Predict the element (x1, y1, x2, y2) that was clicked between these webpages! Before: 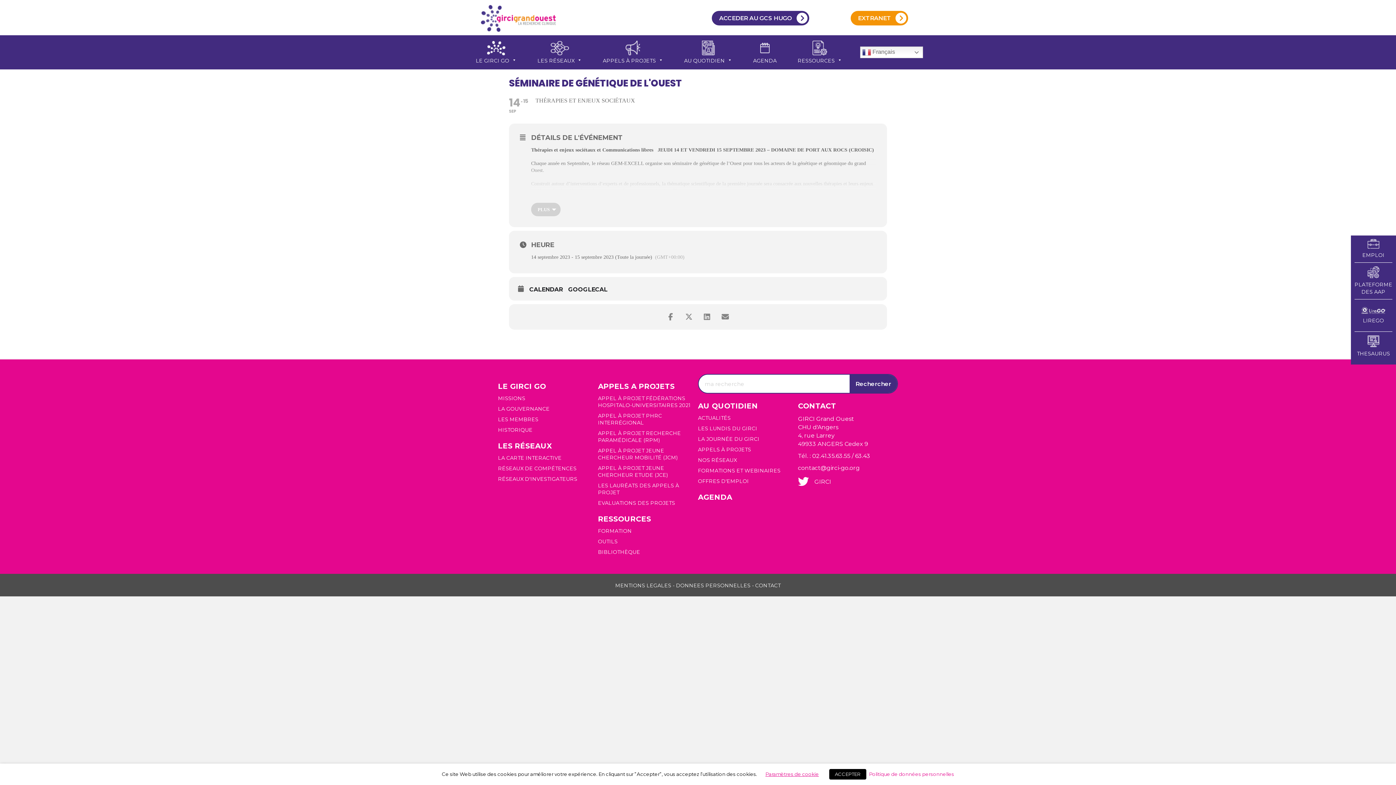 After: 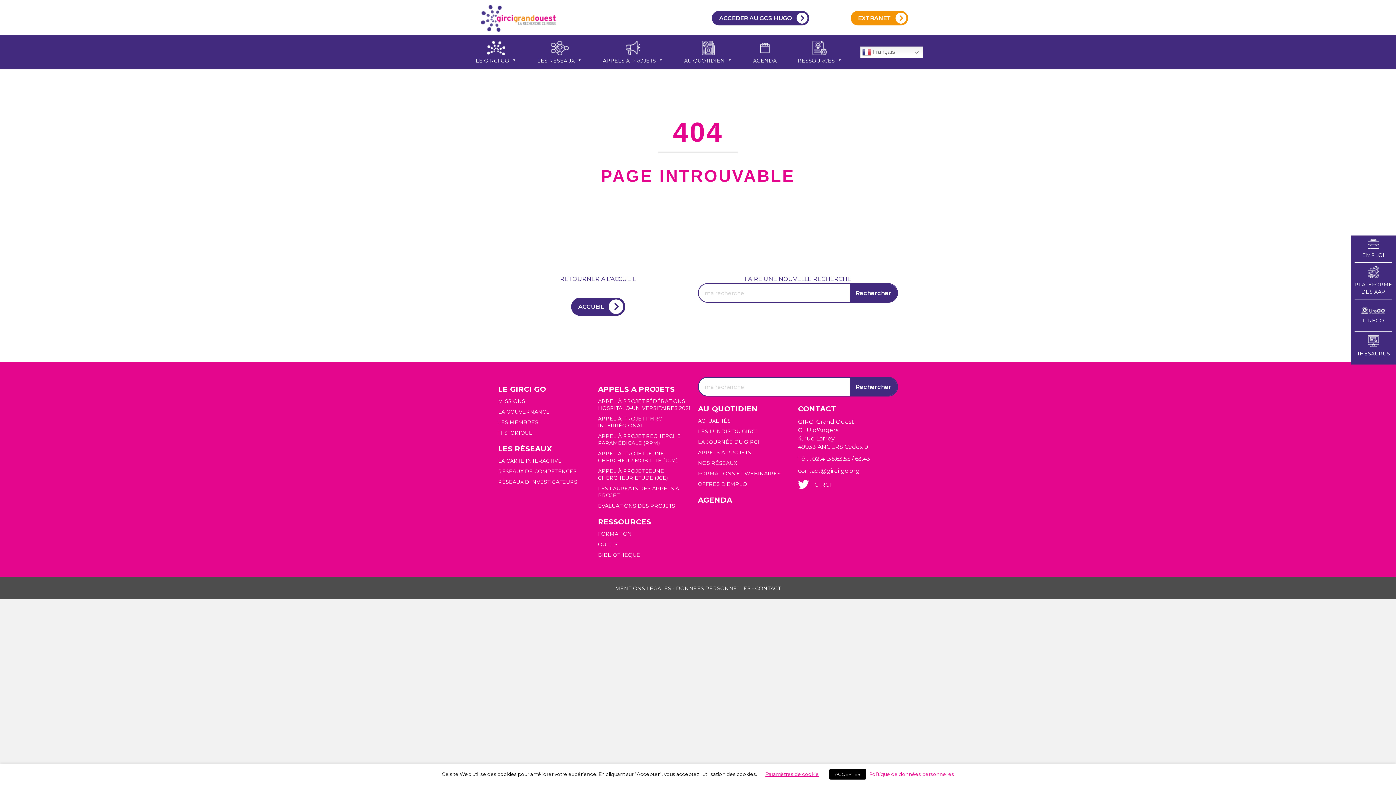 Action: bbox: (598, 447, 677, 461) label: APPEL À PROJET JEUNE CHERCHEUR MOBILITÉ (JCM)